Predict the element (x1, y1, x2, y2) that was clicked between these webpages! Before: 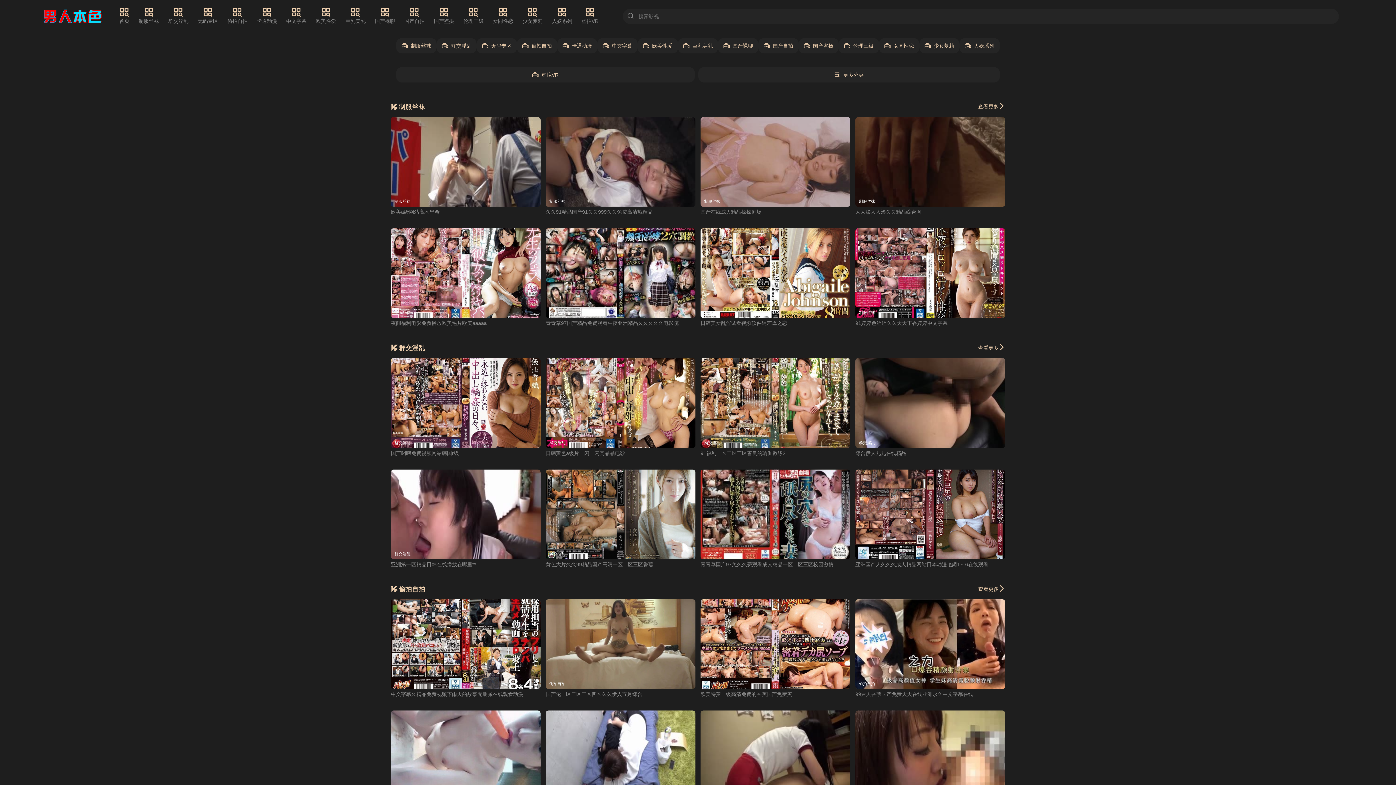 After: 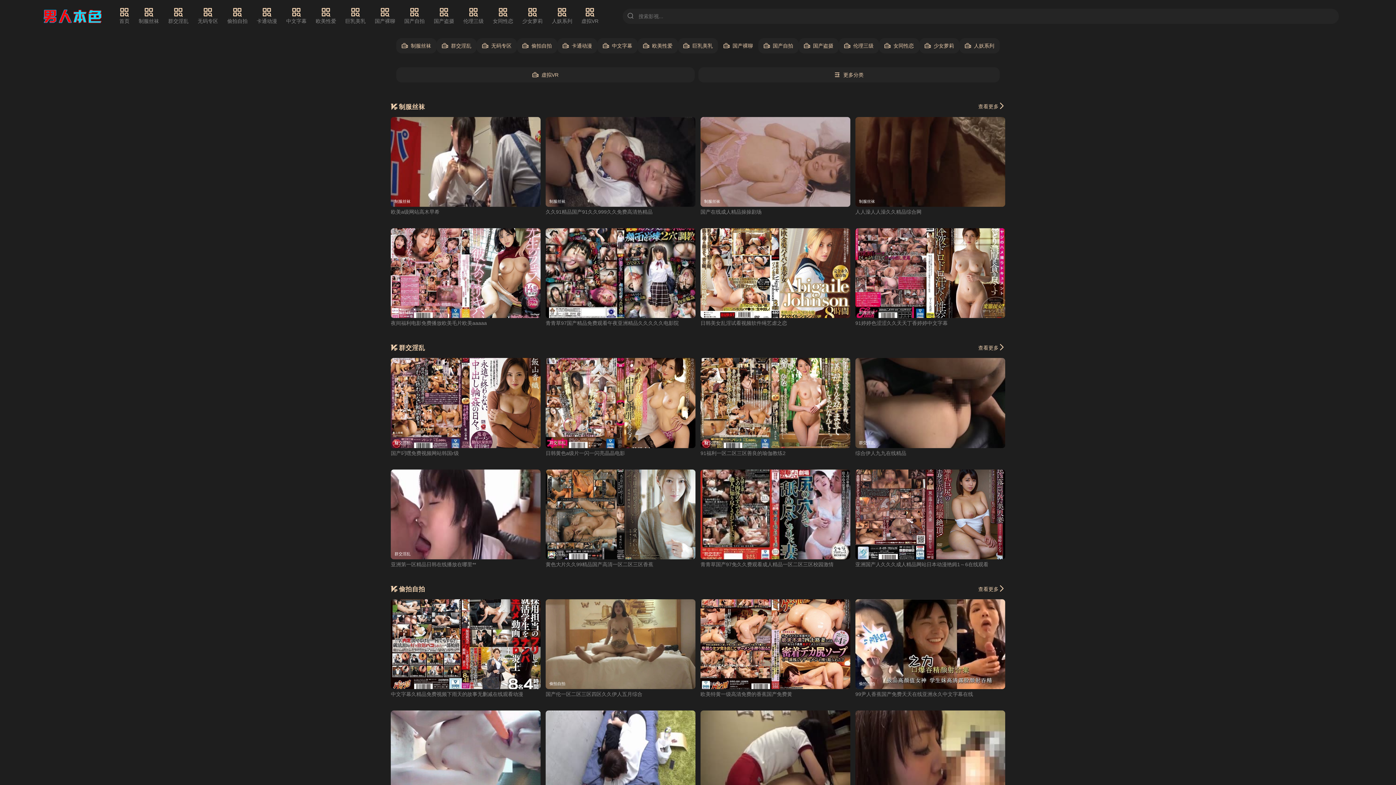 Action: bbox: (718, 38, 758, 53) label: 国产裸聊